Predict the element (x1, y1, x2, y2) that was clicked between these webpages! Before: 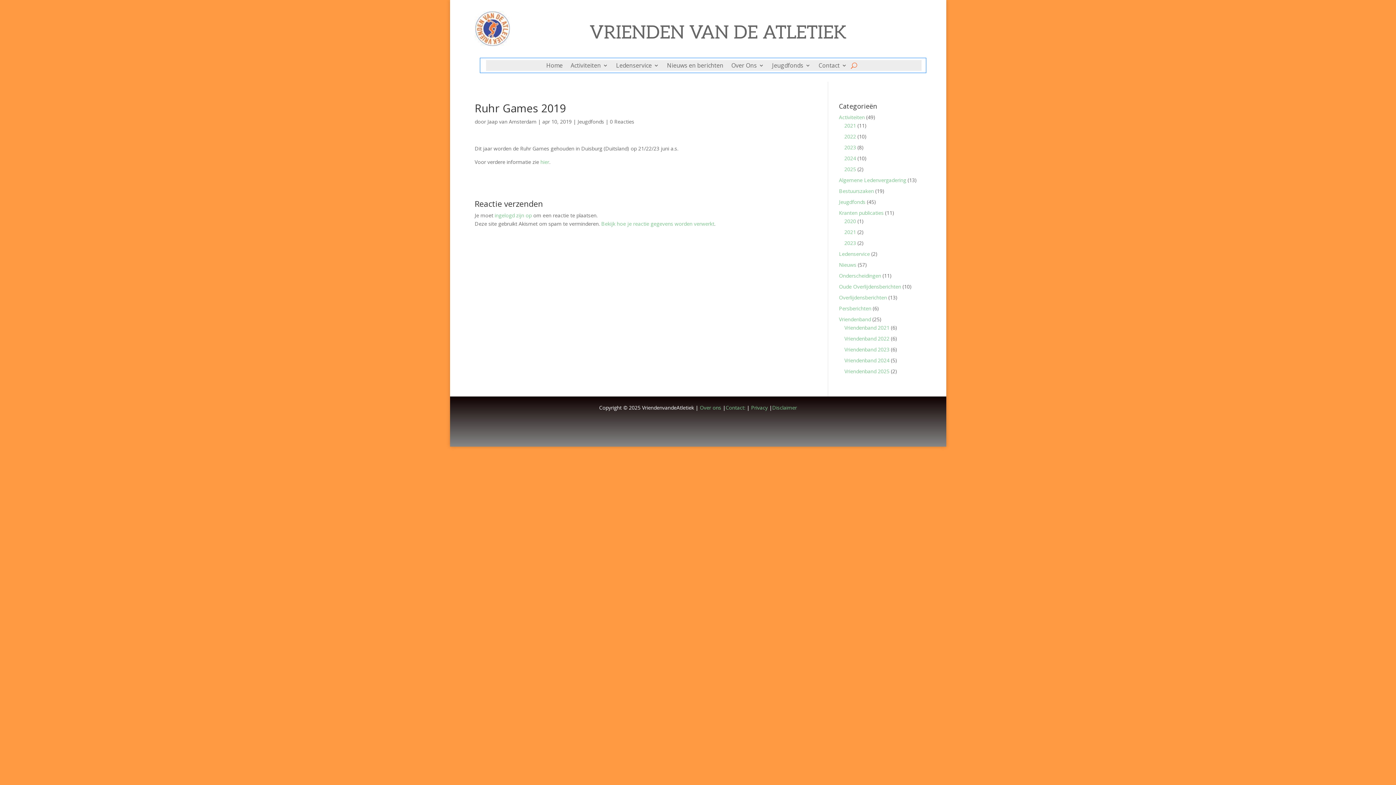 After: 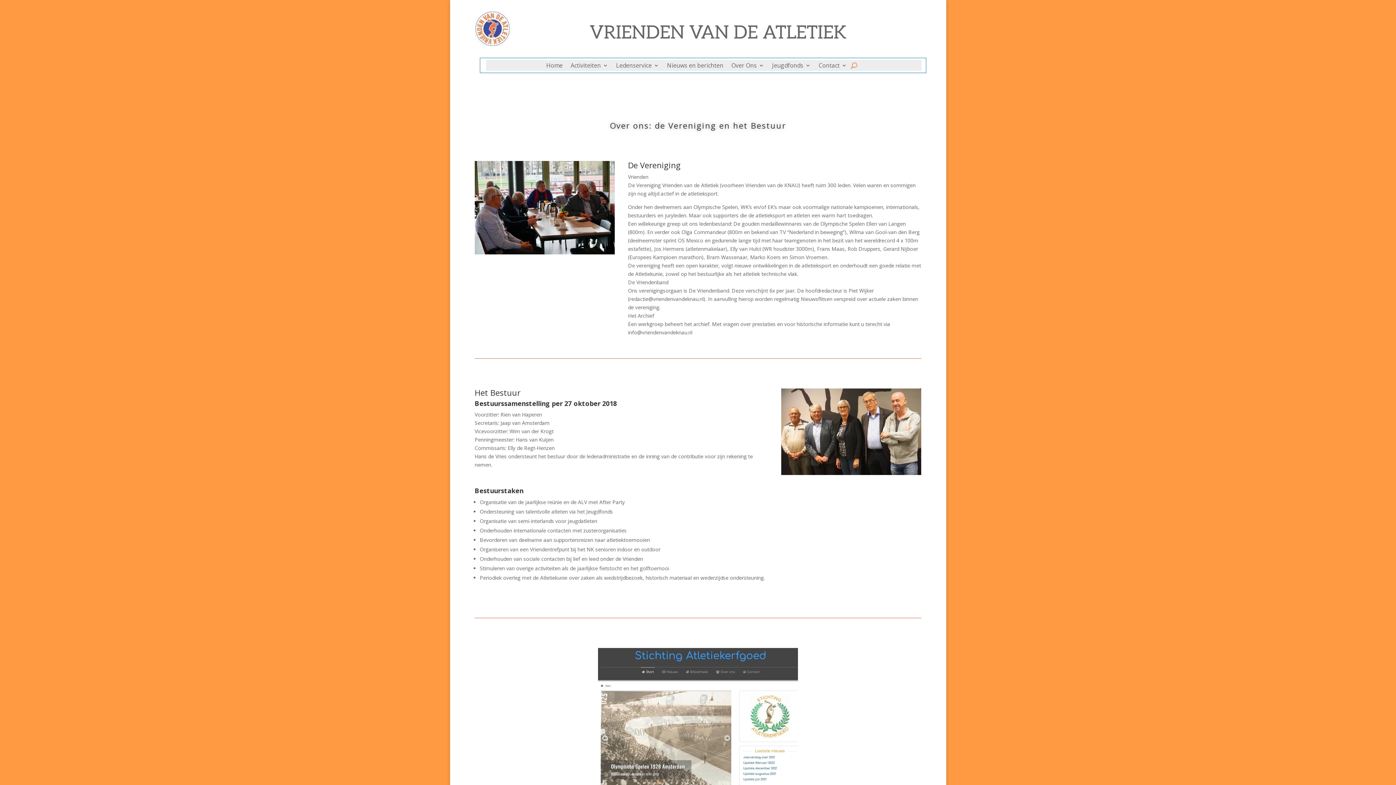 Action: bbox: (731, 62, 764, 70) label: Over Ons